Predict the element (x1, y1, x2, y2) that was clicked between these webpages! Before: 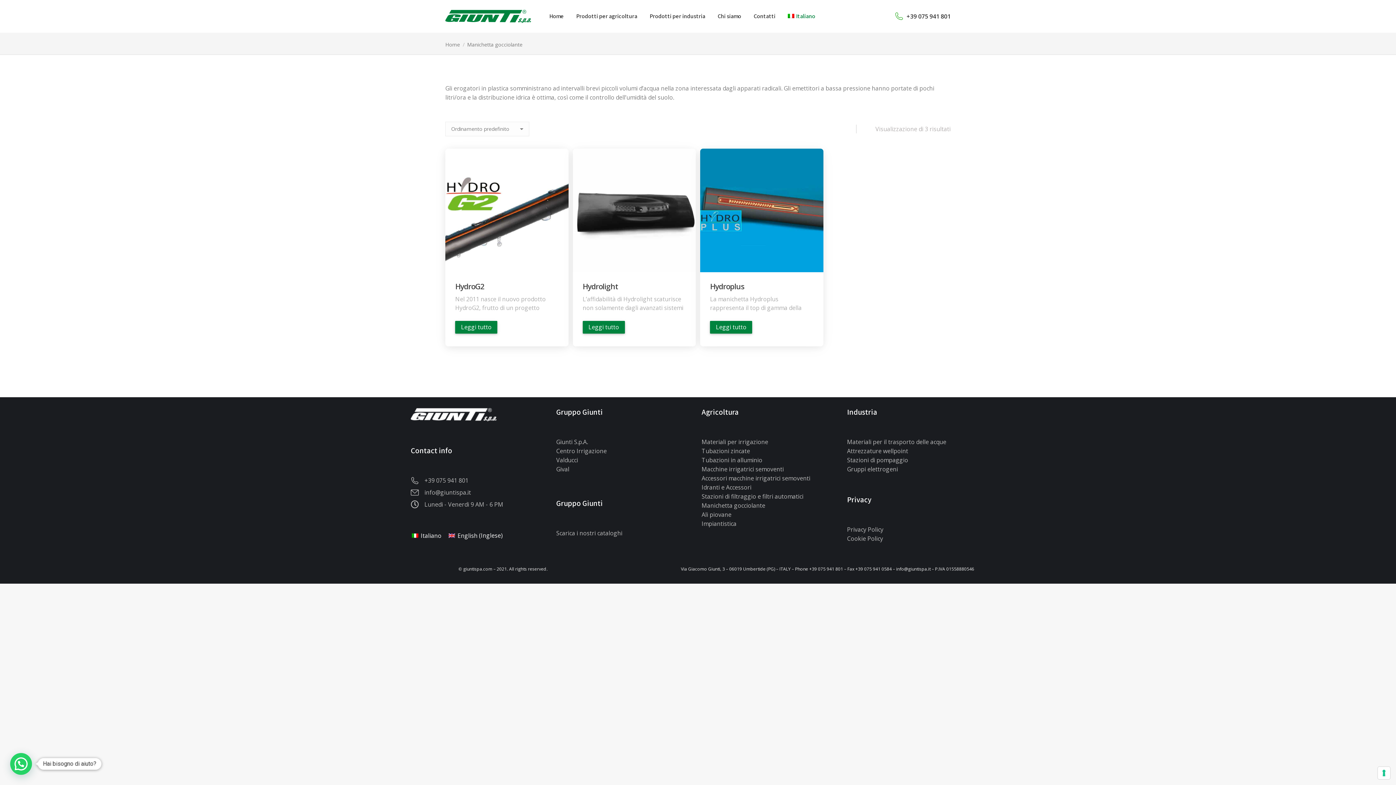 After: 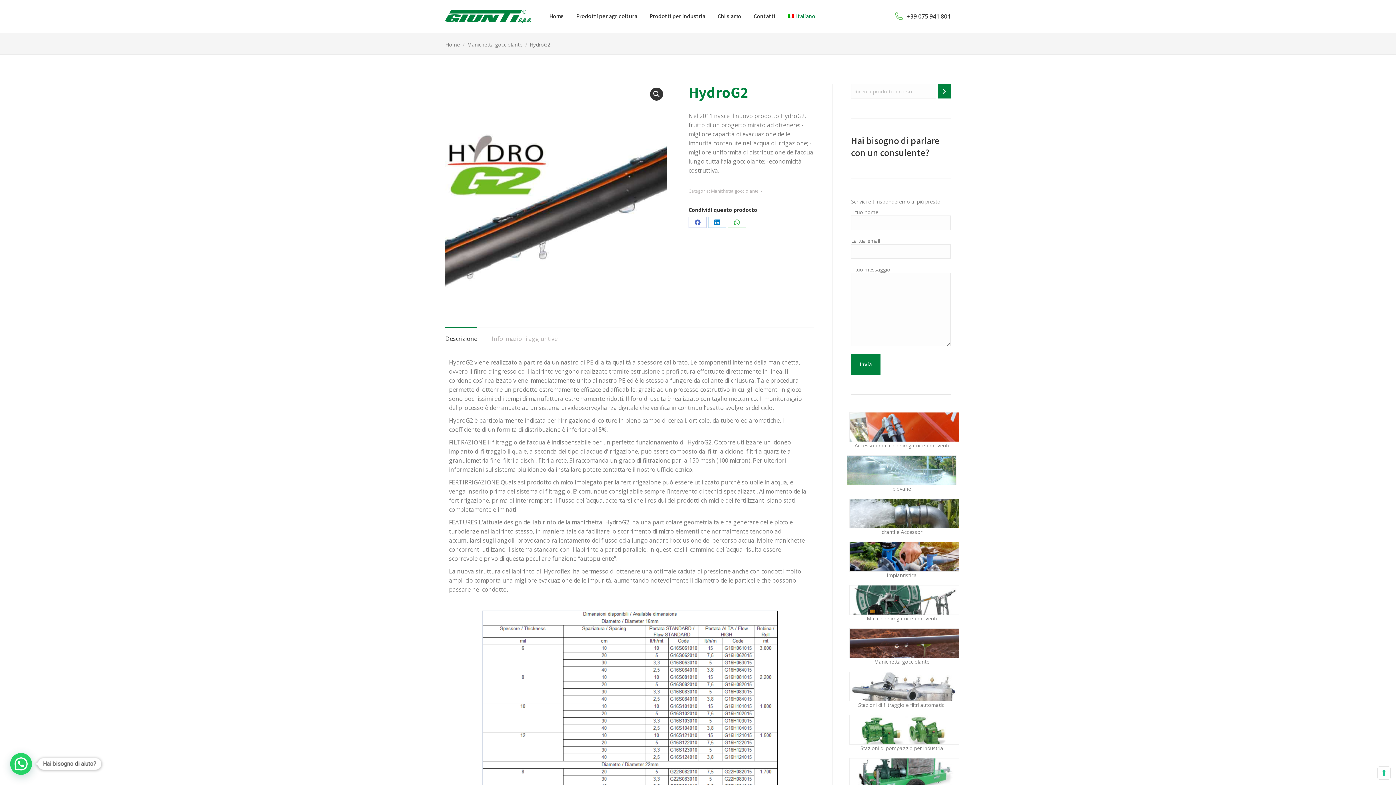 Action: label: HydroG2 bbox: (455, 148, 558, 291)